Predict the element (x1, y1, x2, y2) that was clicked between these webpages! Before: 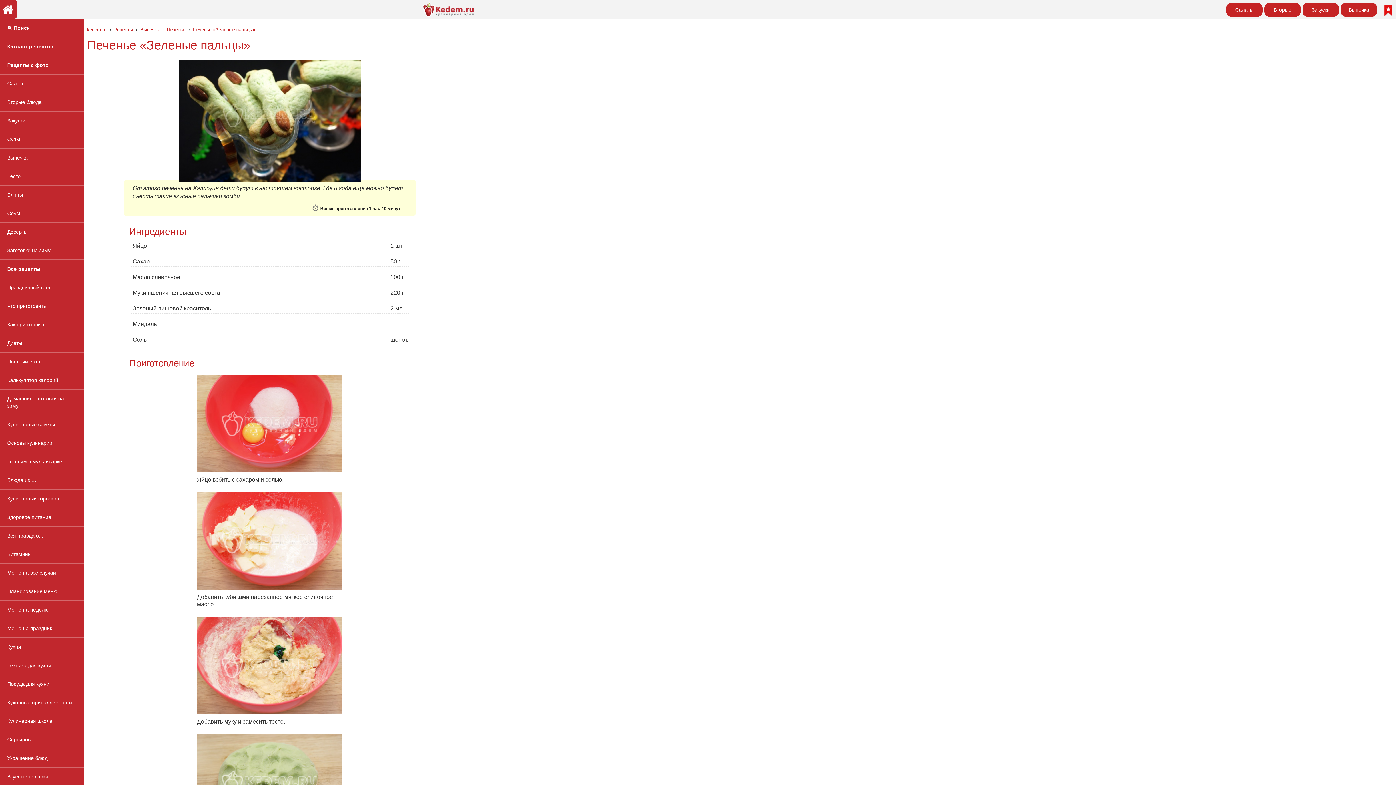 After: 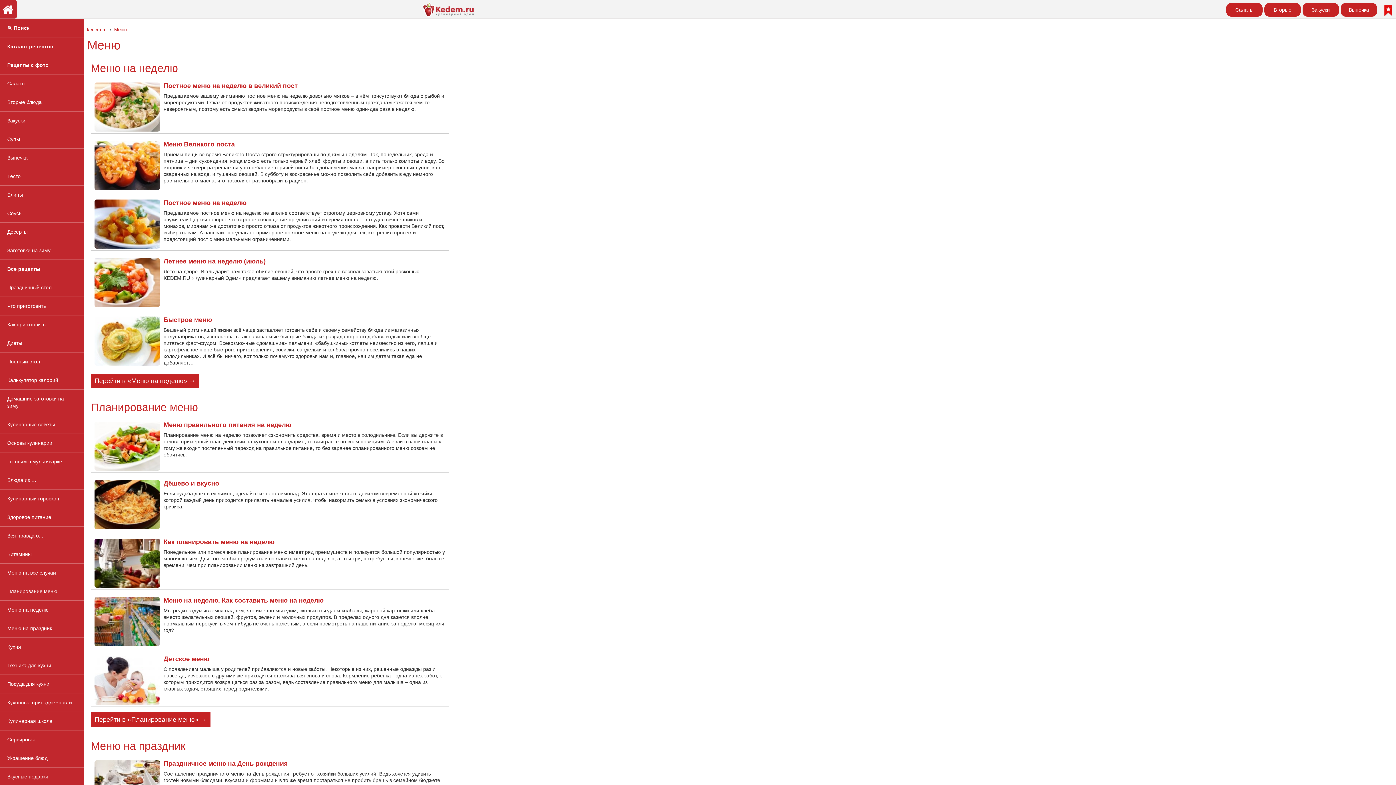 Action: label: Меню на все случаи bbox: (0, 564, 83, 582)